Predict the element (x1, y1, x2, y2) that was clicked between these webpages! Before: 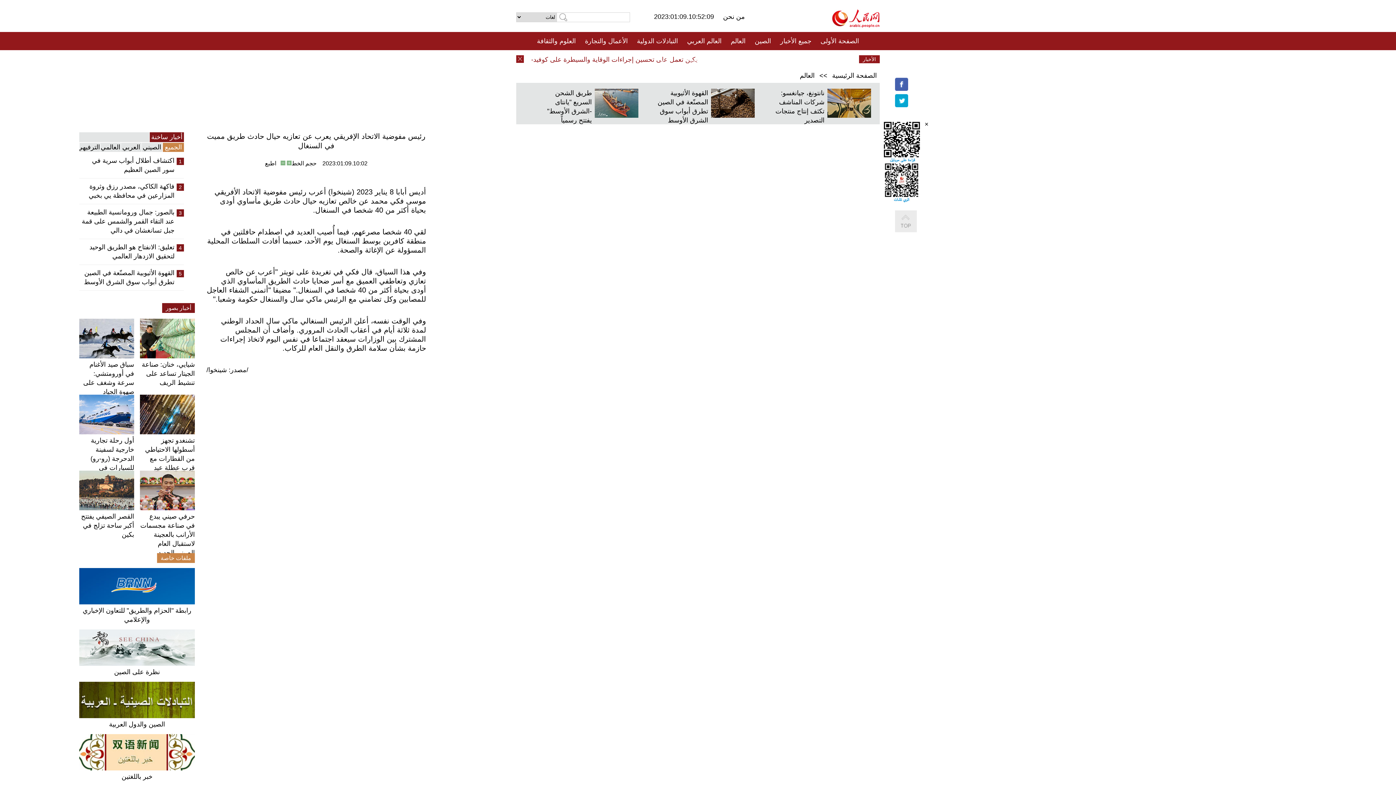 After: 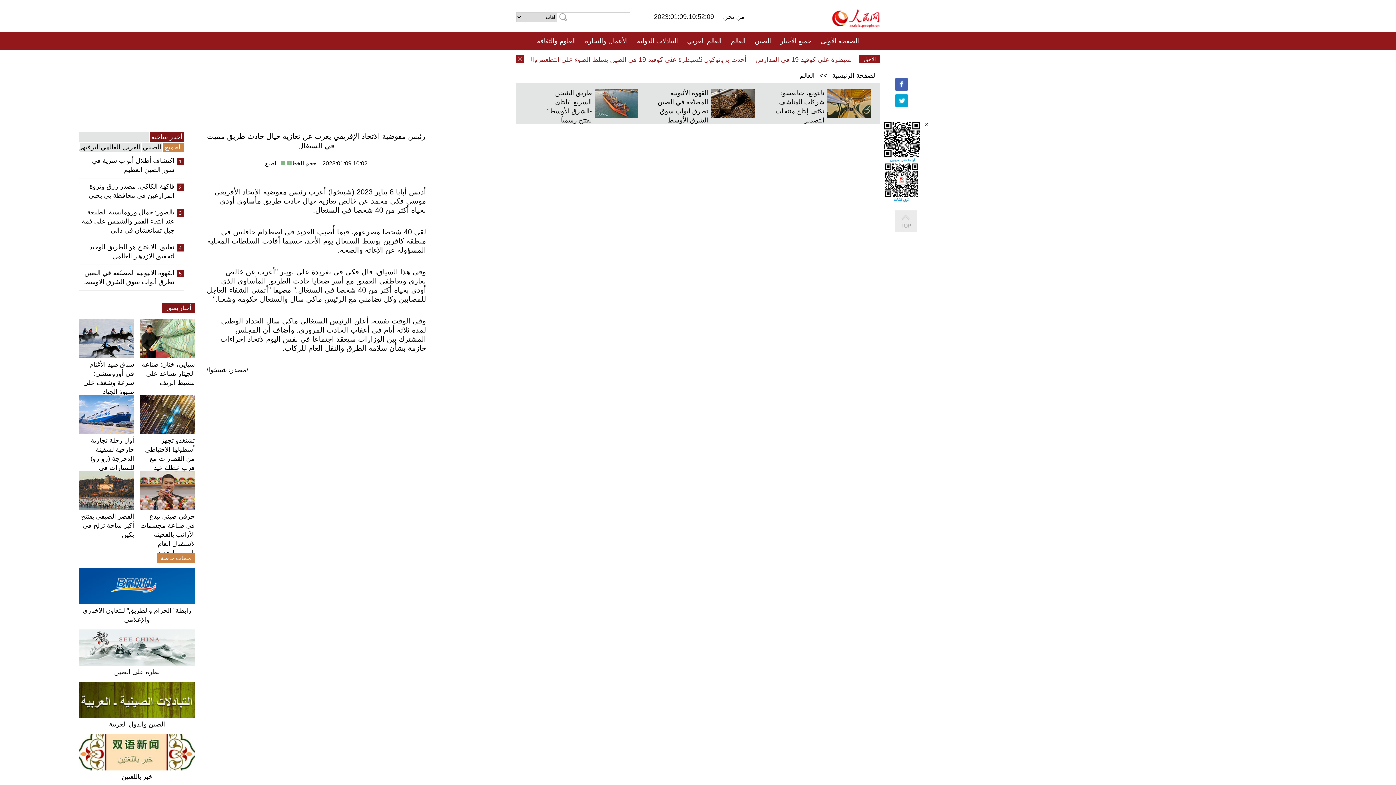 Action: bbox: (79, 394, 134, 434)